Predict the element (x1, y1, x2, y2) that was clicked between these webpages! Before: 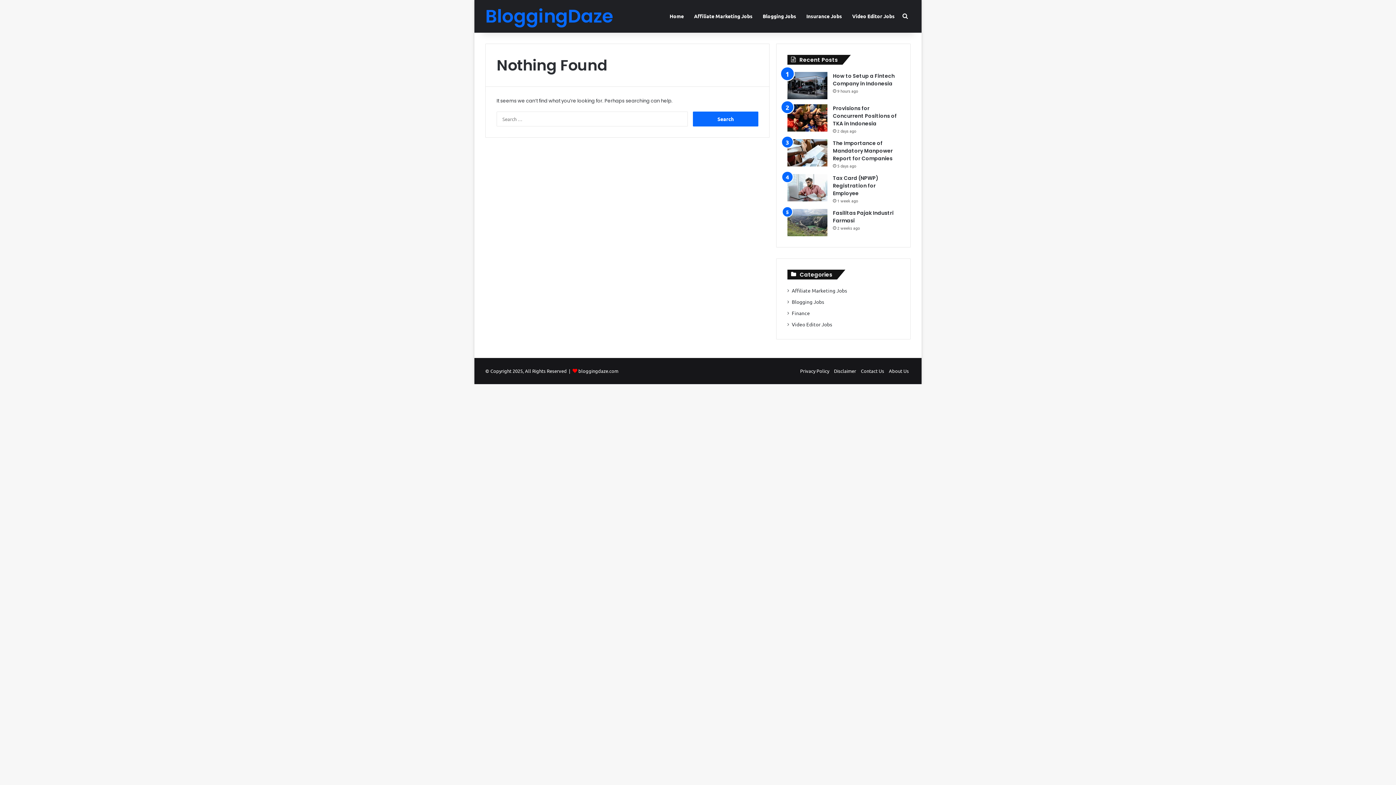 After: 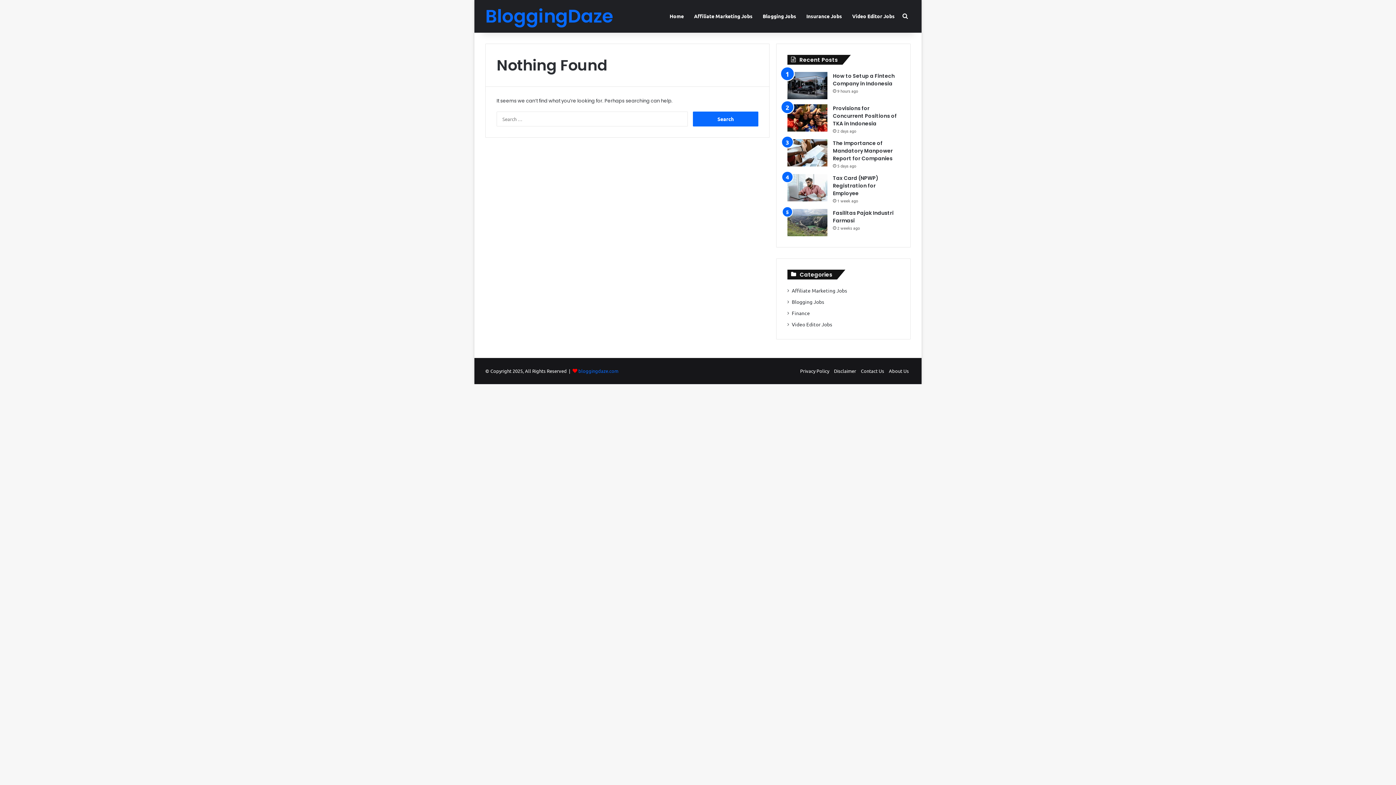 Action: bbox: (578, 368, 618, 374) label: bloggingdaze.com